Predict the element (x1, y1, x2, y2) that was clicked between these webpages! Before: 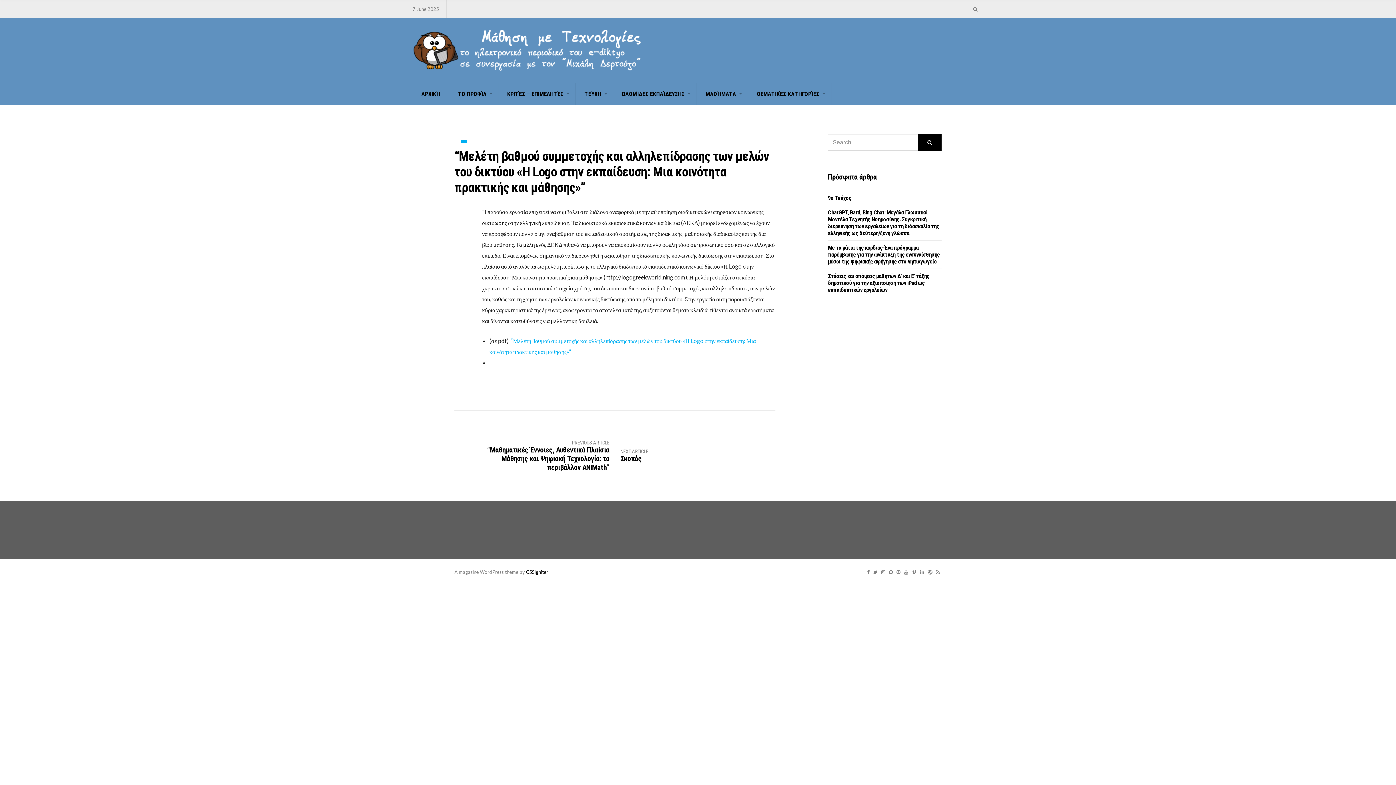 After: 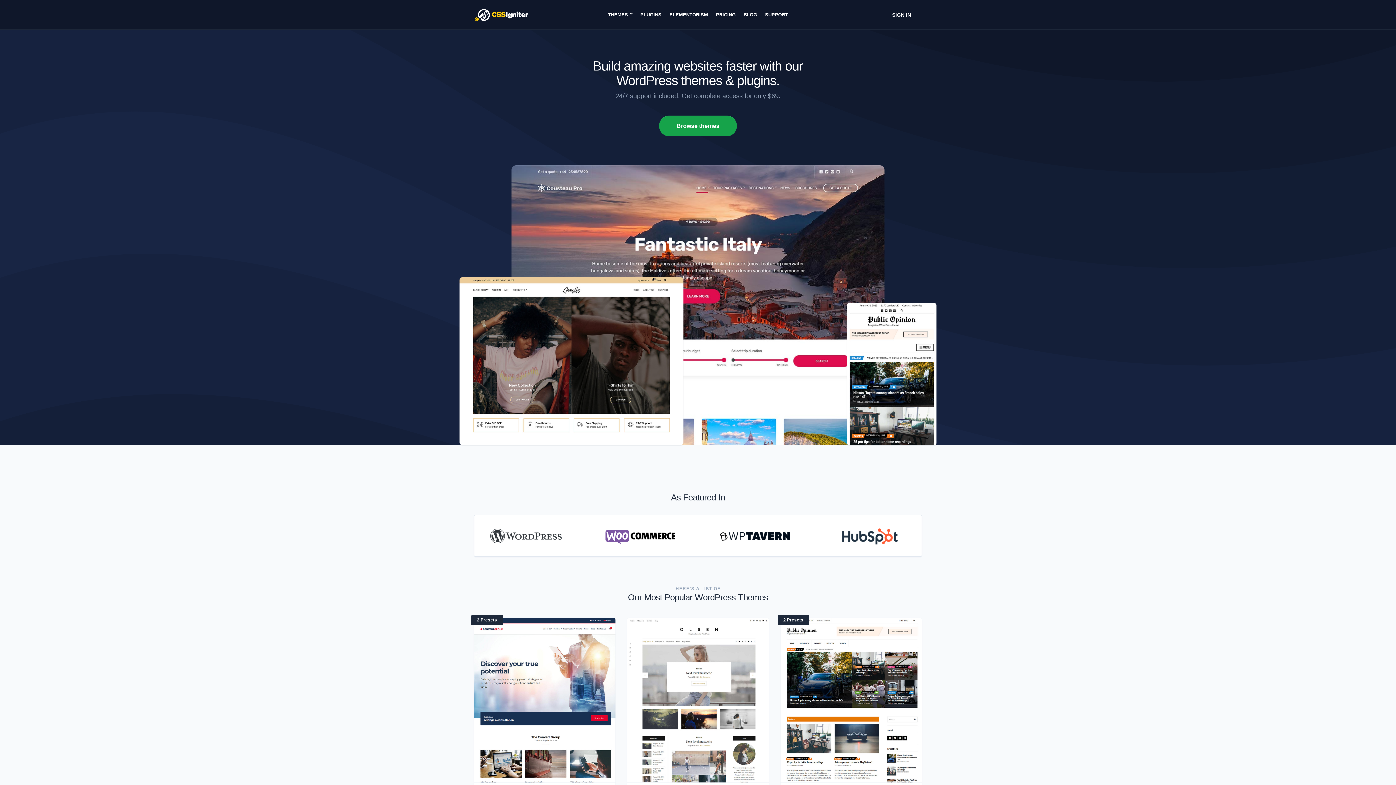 Action: label: CSSIgniter bbox: (526, 569, 548, 575)